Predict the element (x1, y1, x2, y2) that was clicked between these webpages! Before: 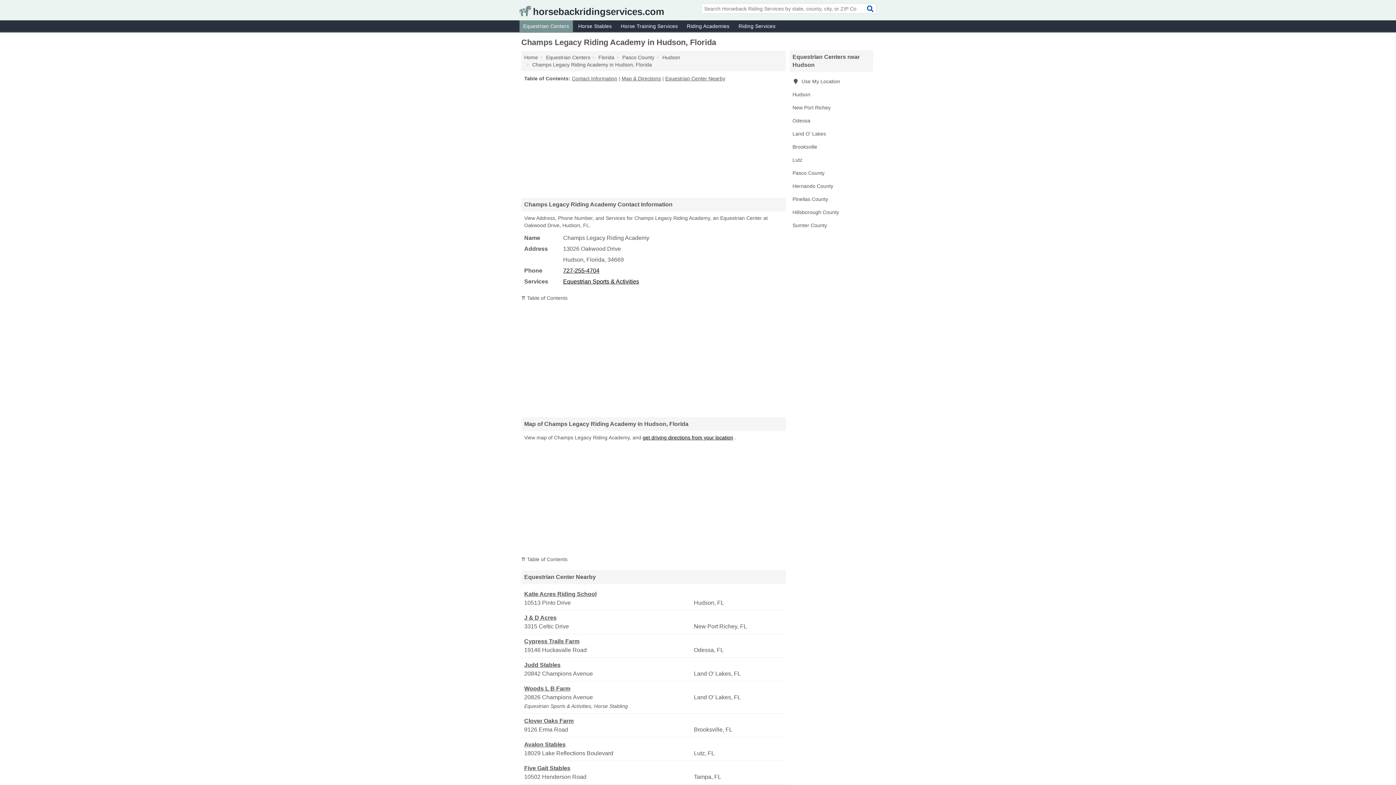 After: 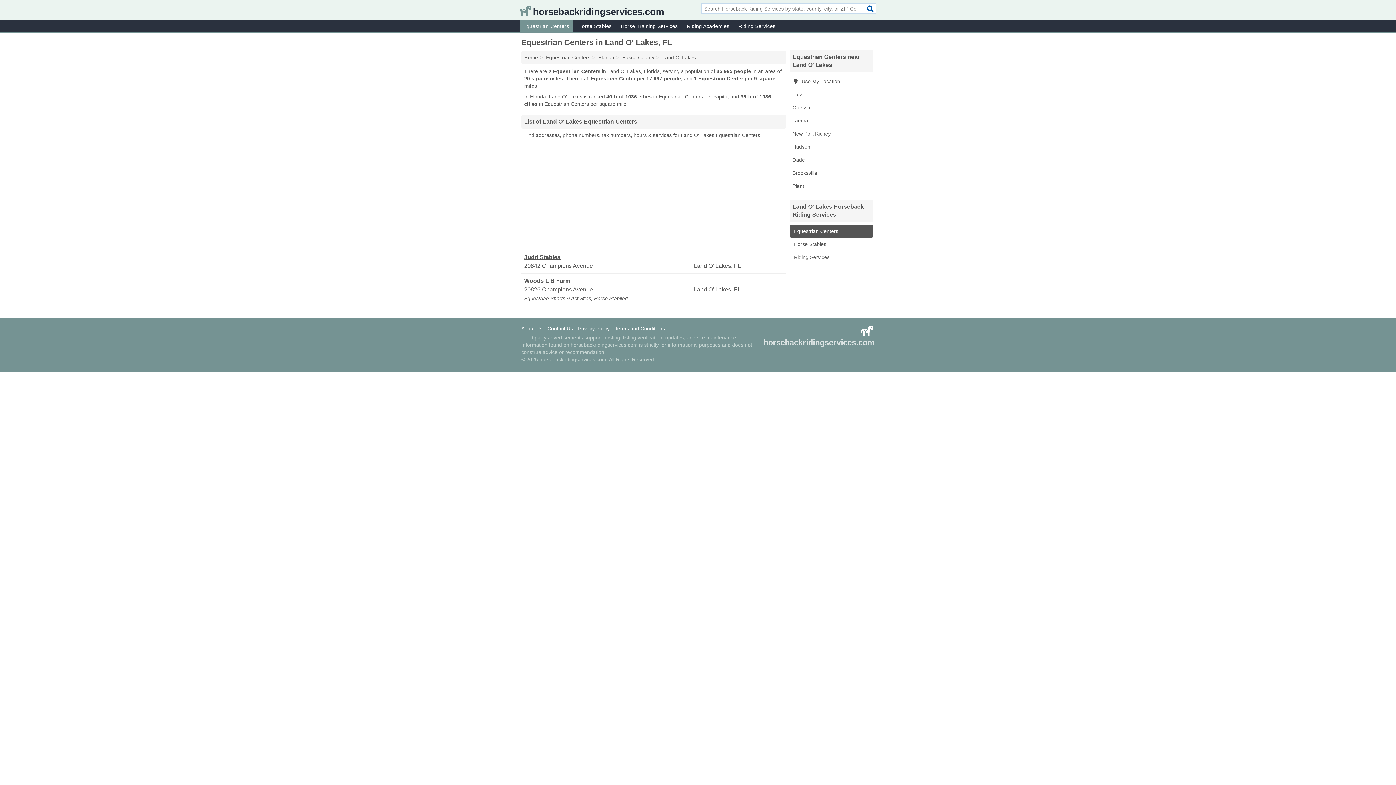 Action: bbox: (789, 127, 873, 140) label: Land O' Lakes